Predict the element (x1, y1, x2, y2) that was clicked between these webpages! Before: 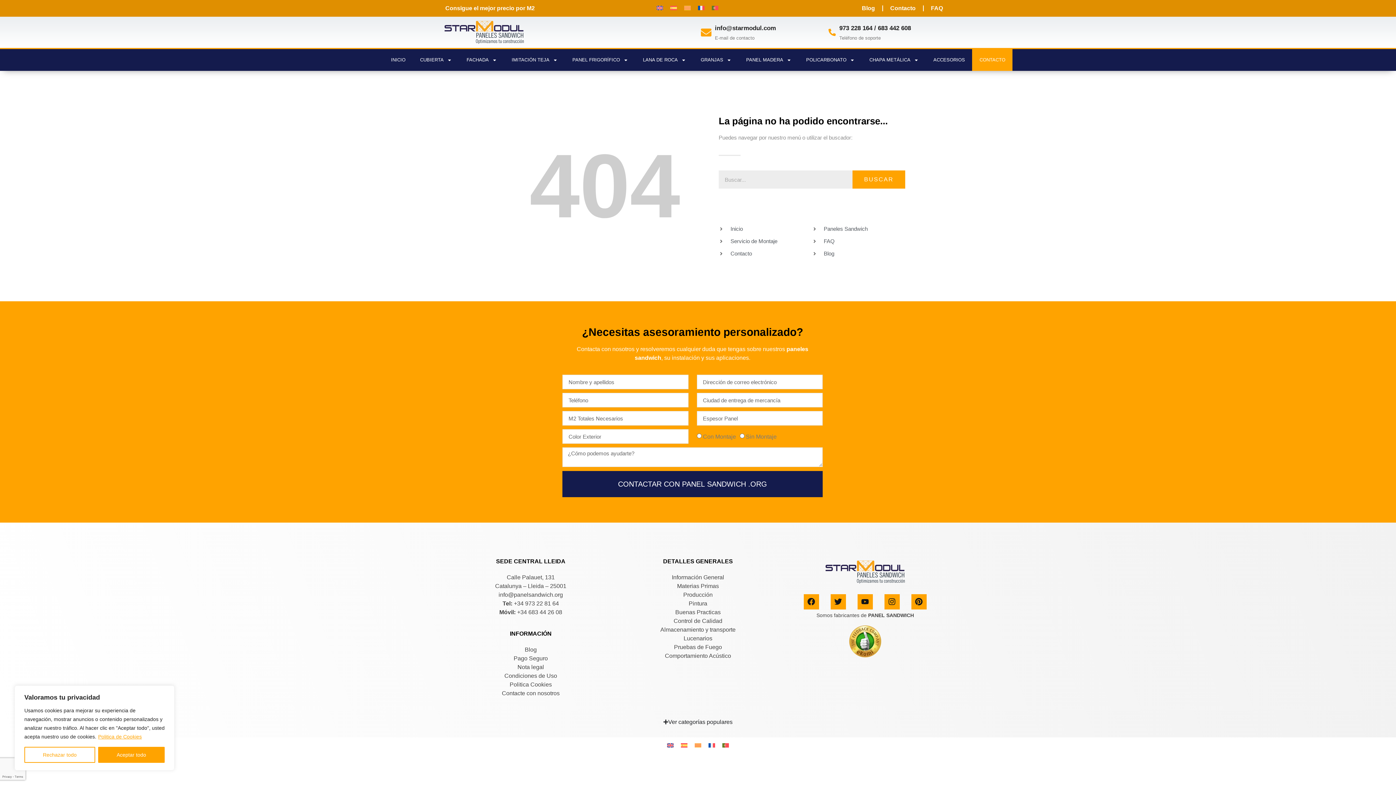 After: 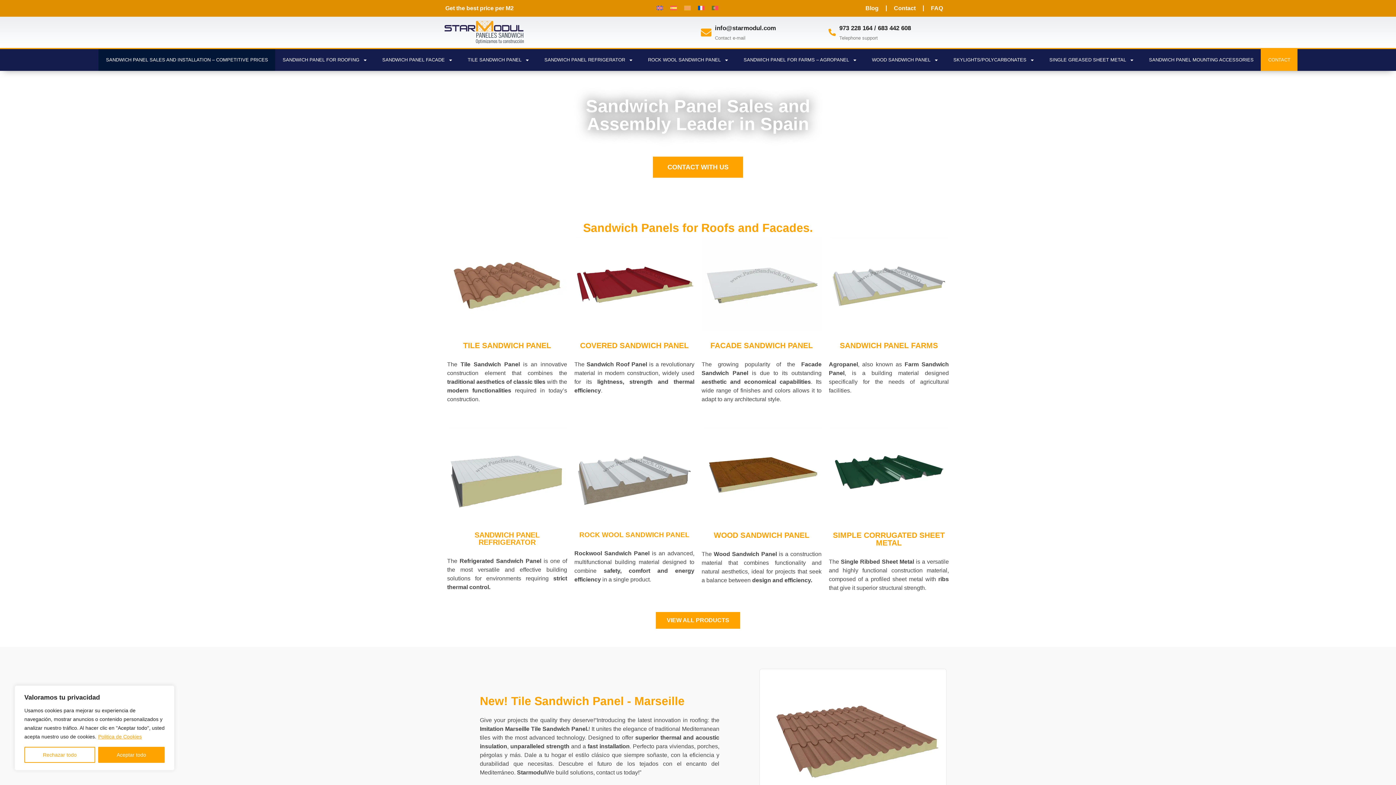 Action: bbox: (663, 740, 677, 750)